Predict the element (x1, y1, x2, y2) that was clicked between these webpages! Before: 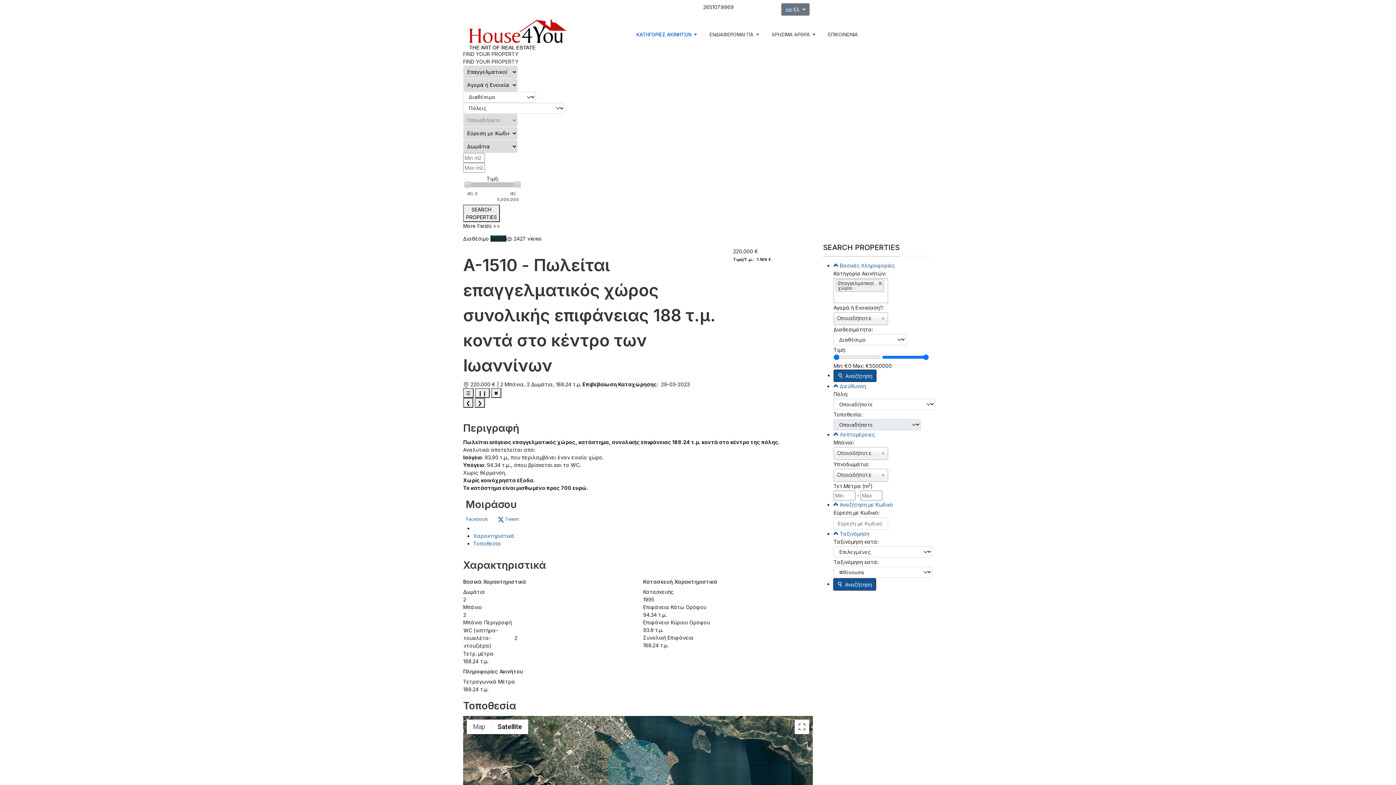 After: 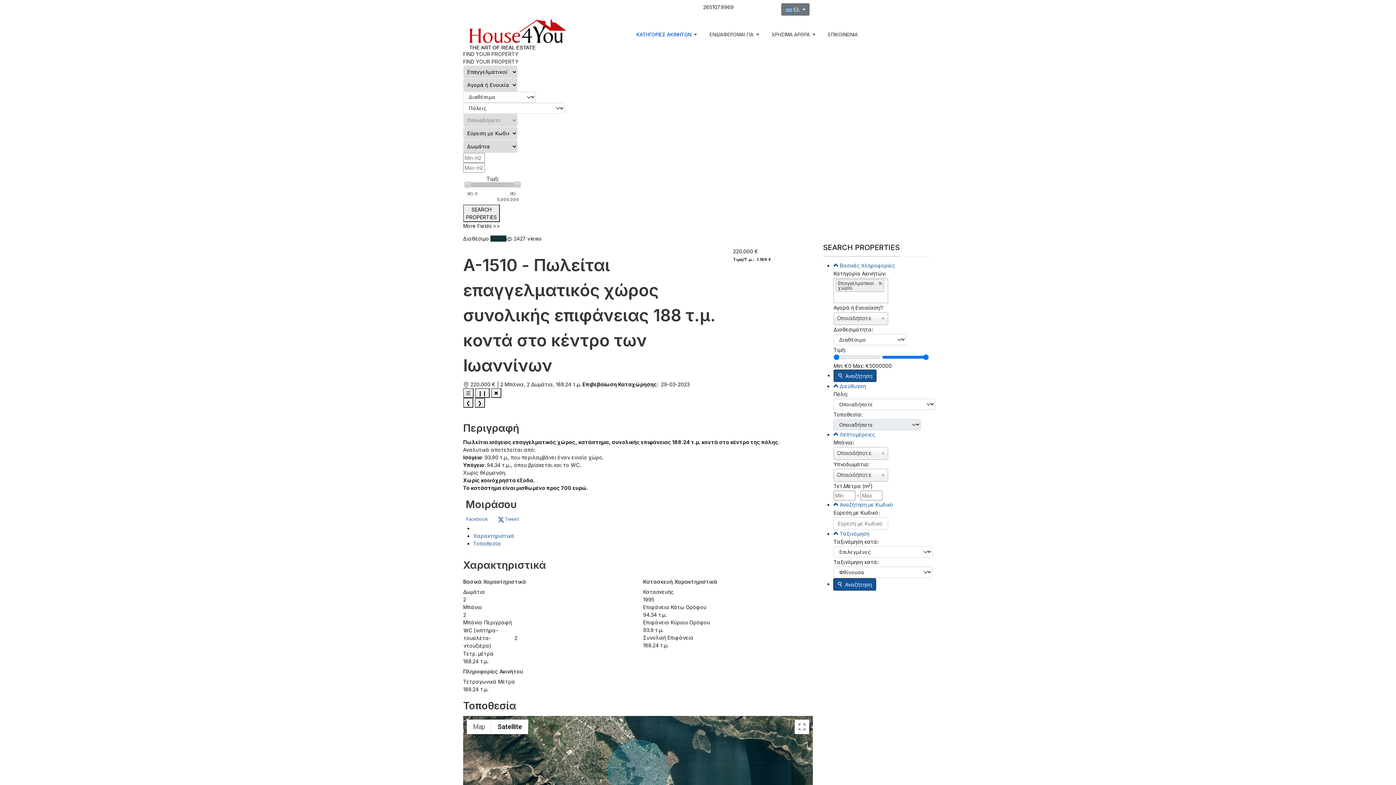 Action: label: ΚΑΤΗΓΟΡΙΕΣ ΑΚΙΝΗΤΩΝ bbox: (631, 20, 704, 49)